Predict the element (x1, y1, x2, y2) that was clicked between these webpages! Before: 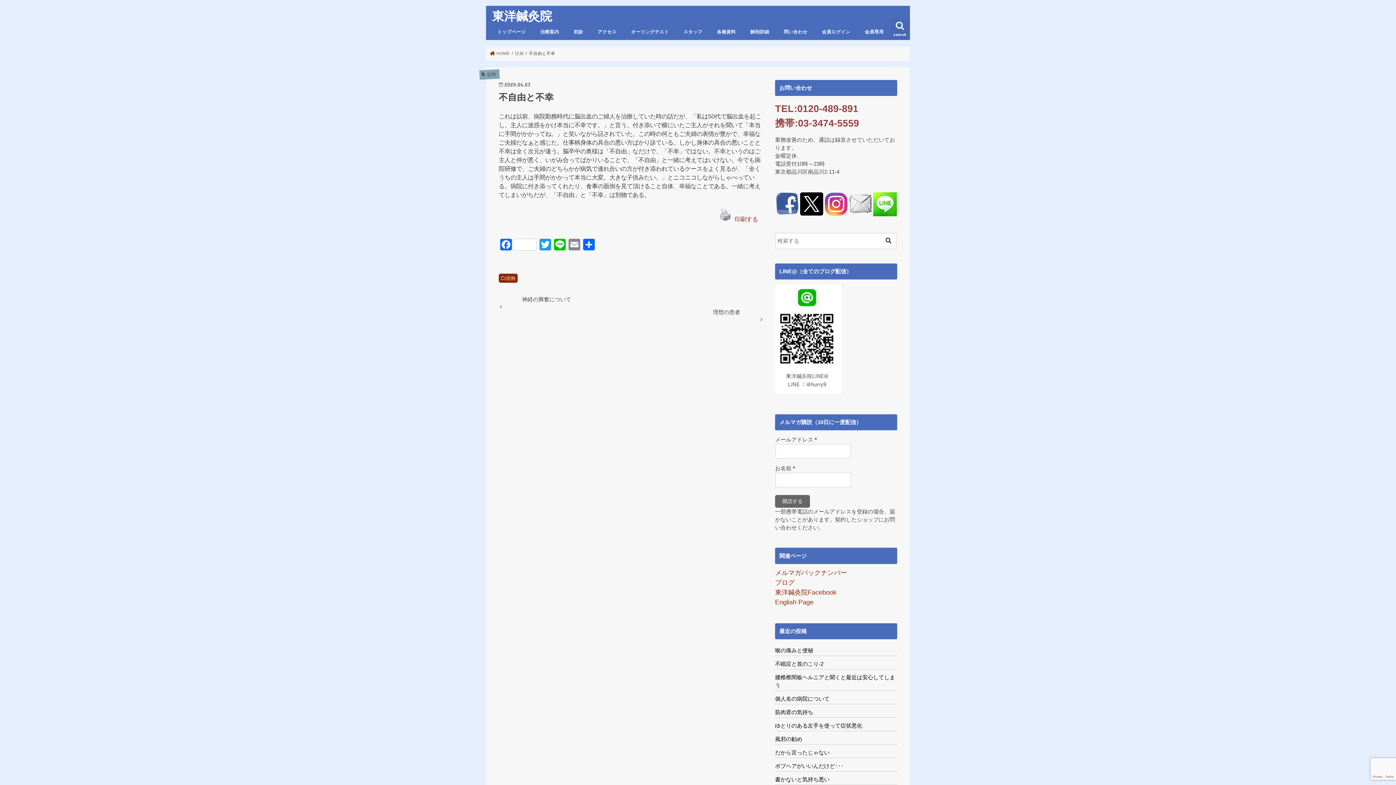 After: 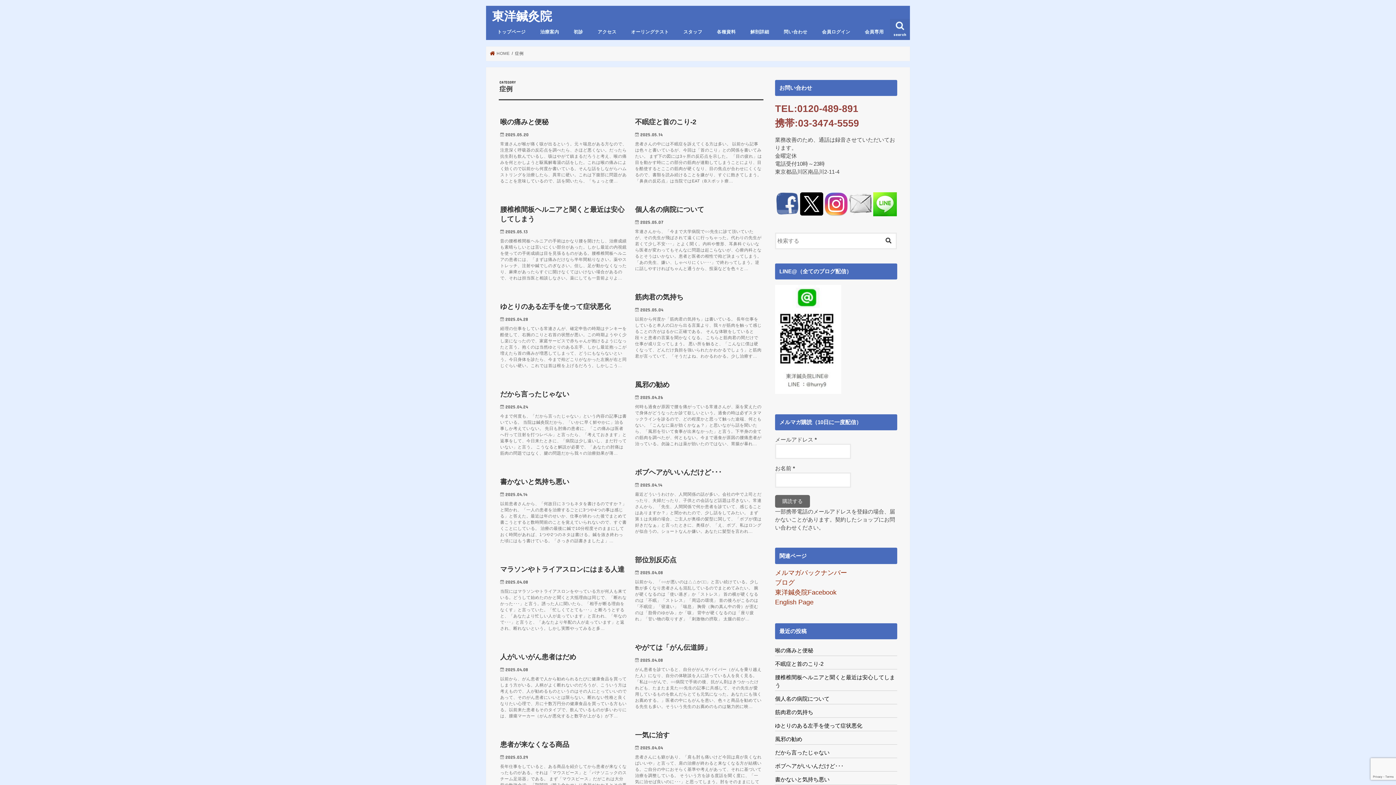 Action: label: 症例 bbox: (498, 273, 517, 282)